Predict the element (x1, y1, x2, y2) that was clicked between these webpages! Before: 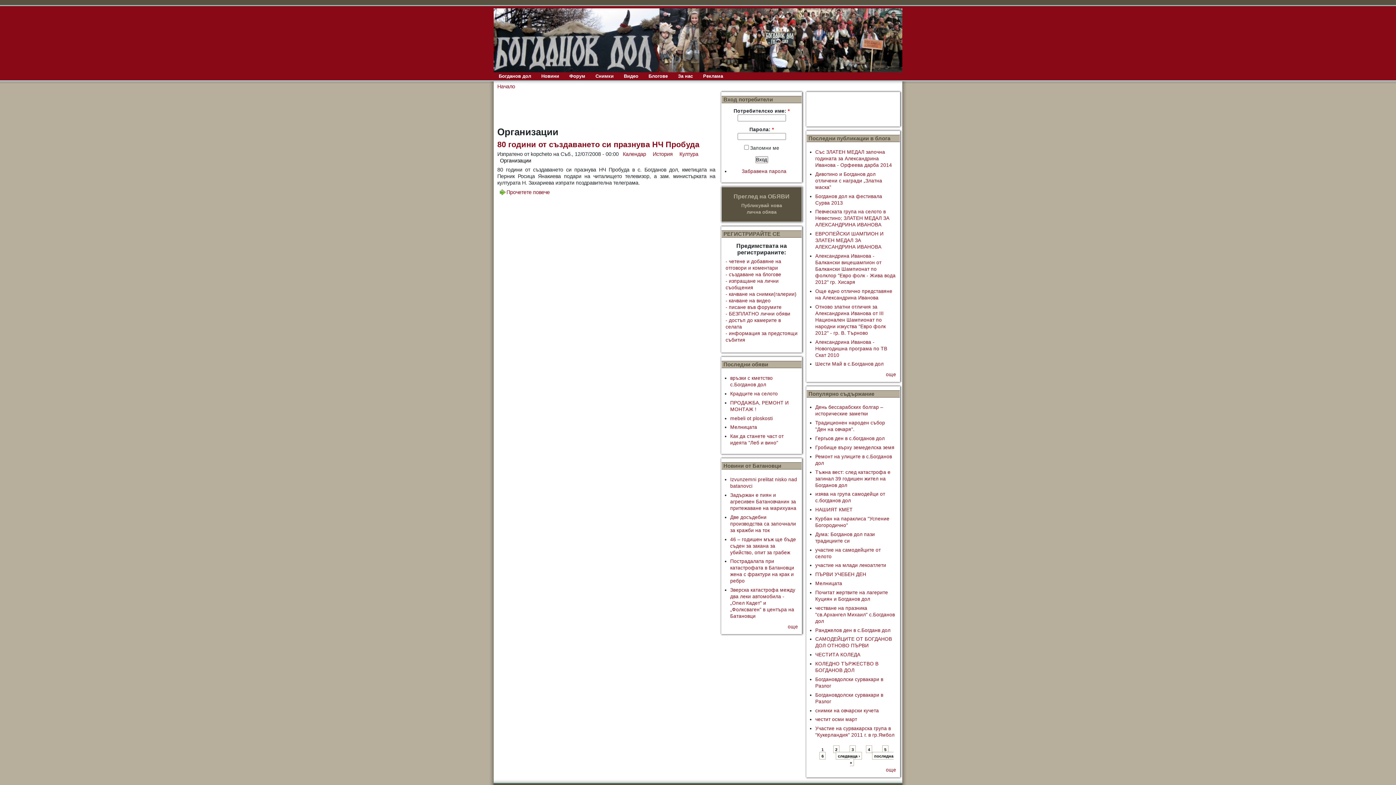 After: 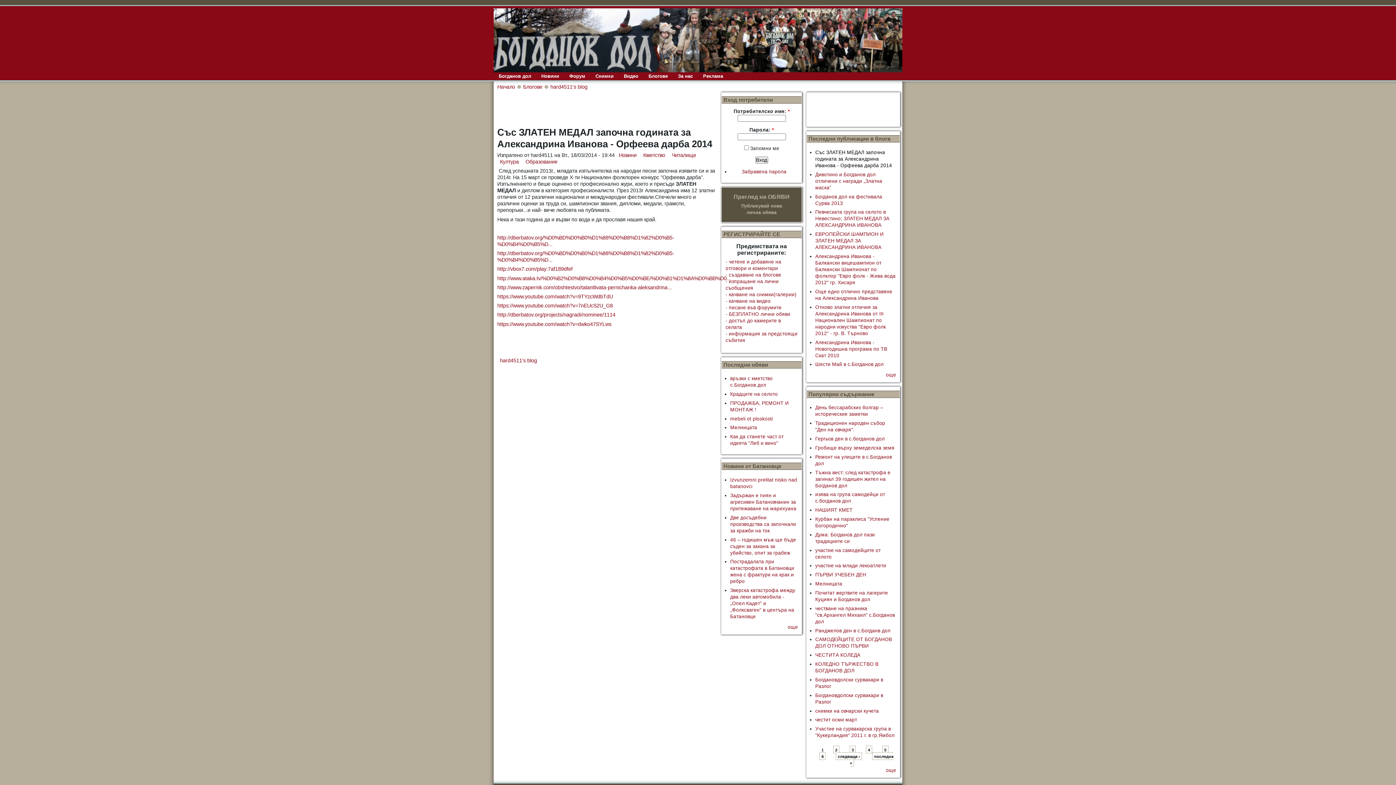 Action: label: Със ЗЛАТЕН МЕДАЛ започна годината за Александрина Иванова - Орфеева дарба 2014 bbox: (815, 149, 892, 168)